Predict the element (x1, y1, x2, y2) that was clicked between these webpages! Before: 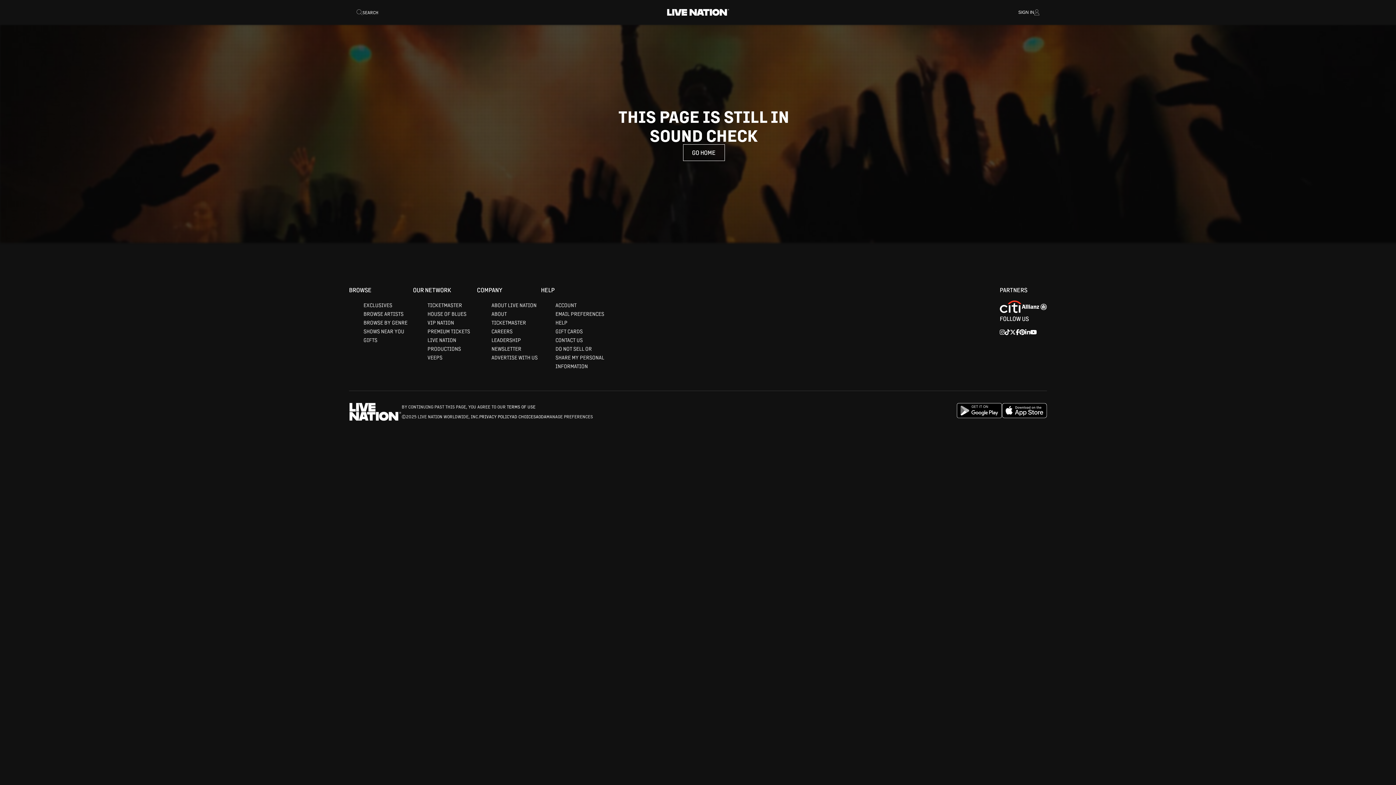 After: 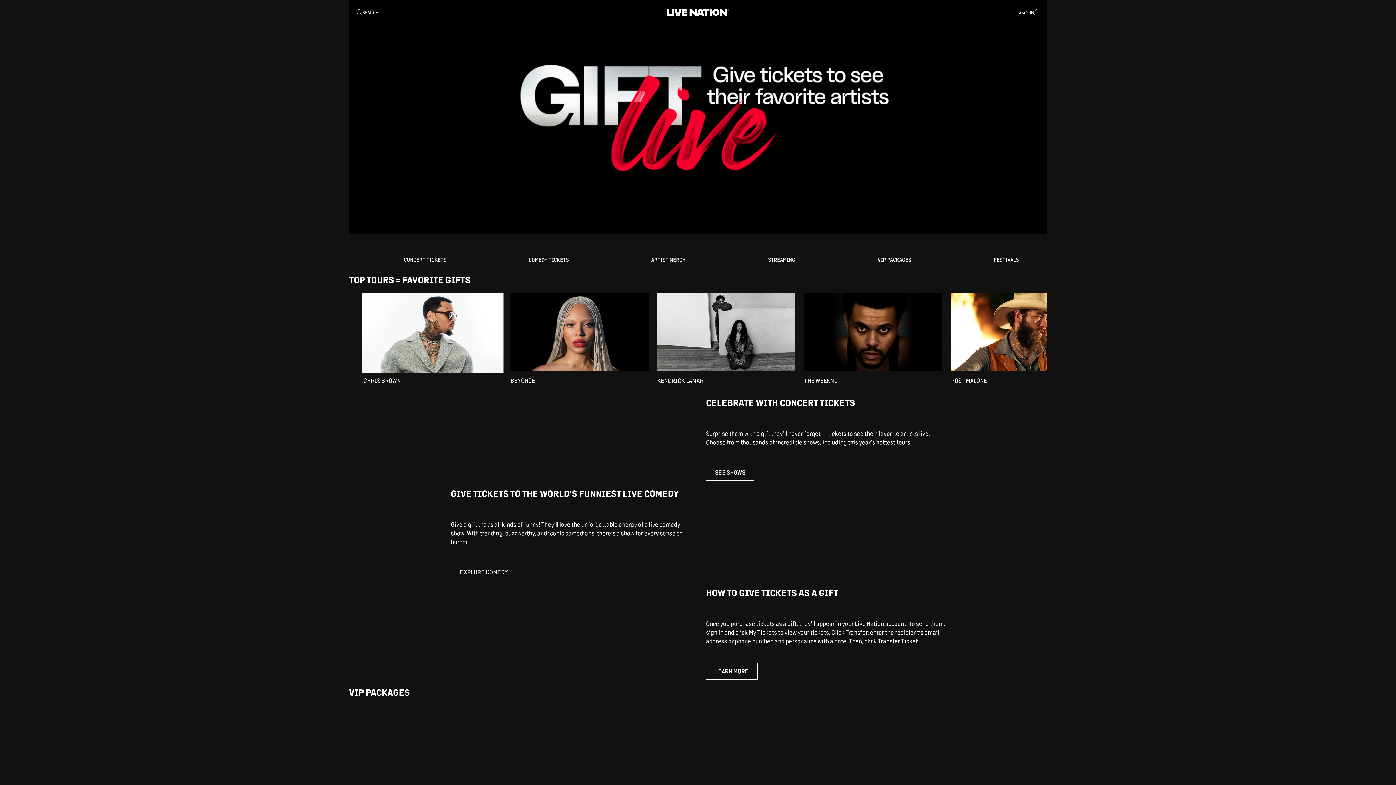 Action: bbox: (363, 337, 378, 342) label: GIFTS